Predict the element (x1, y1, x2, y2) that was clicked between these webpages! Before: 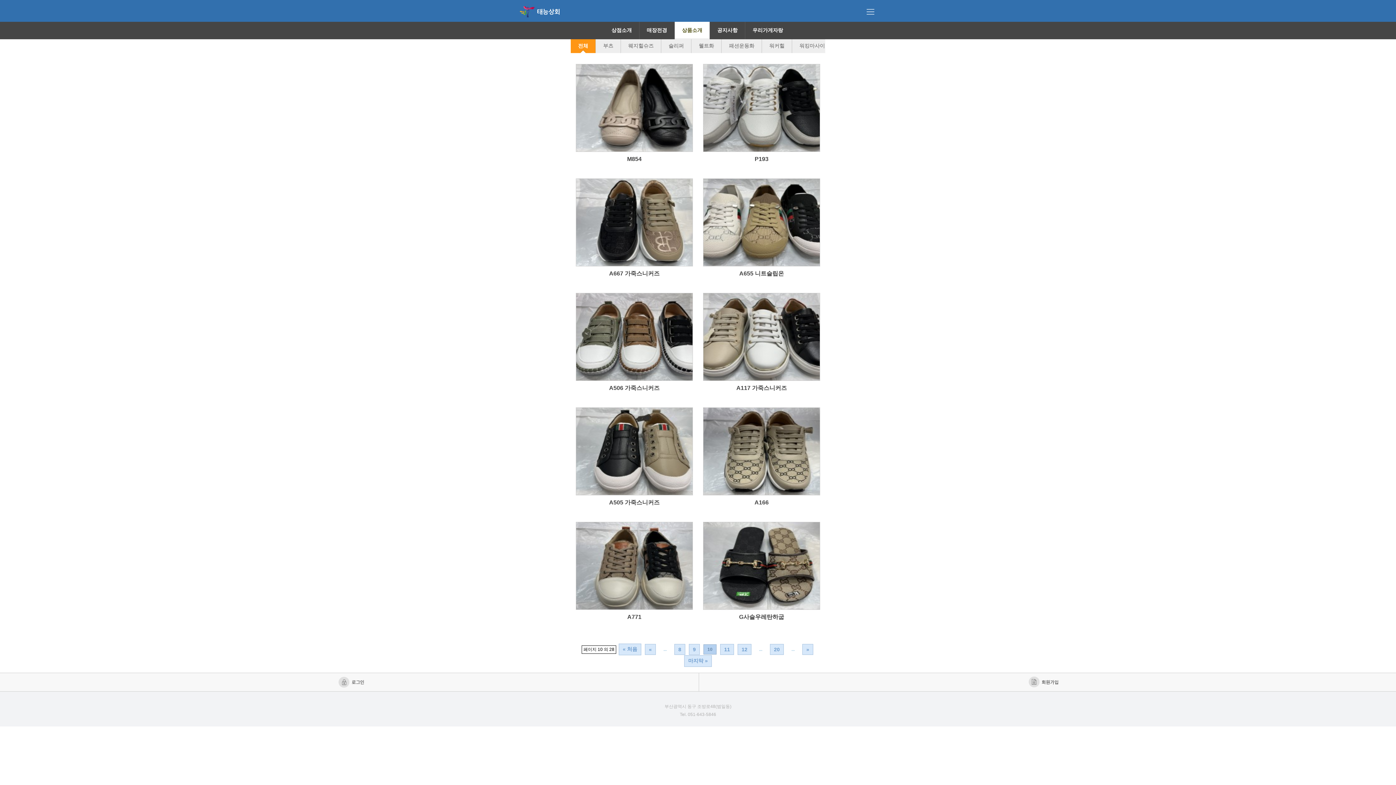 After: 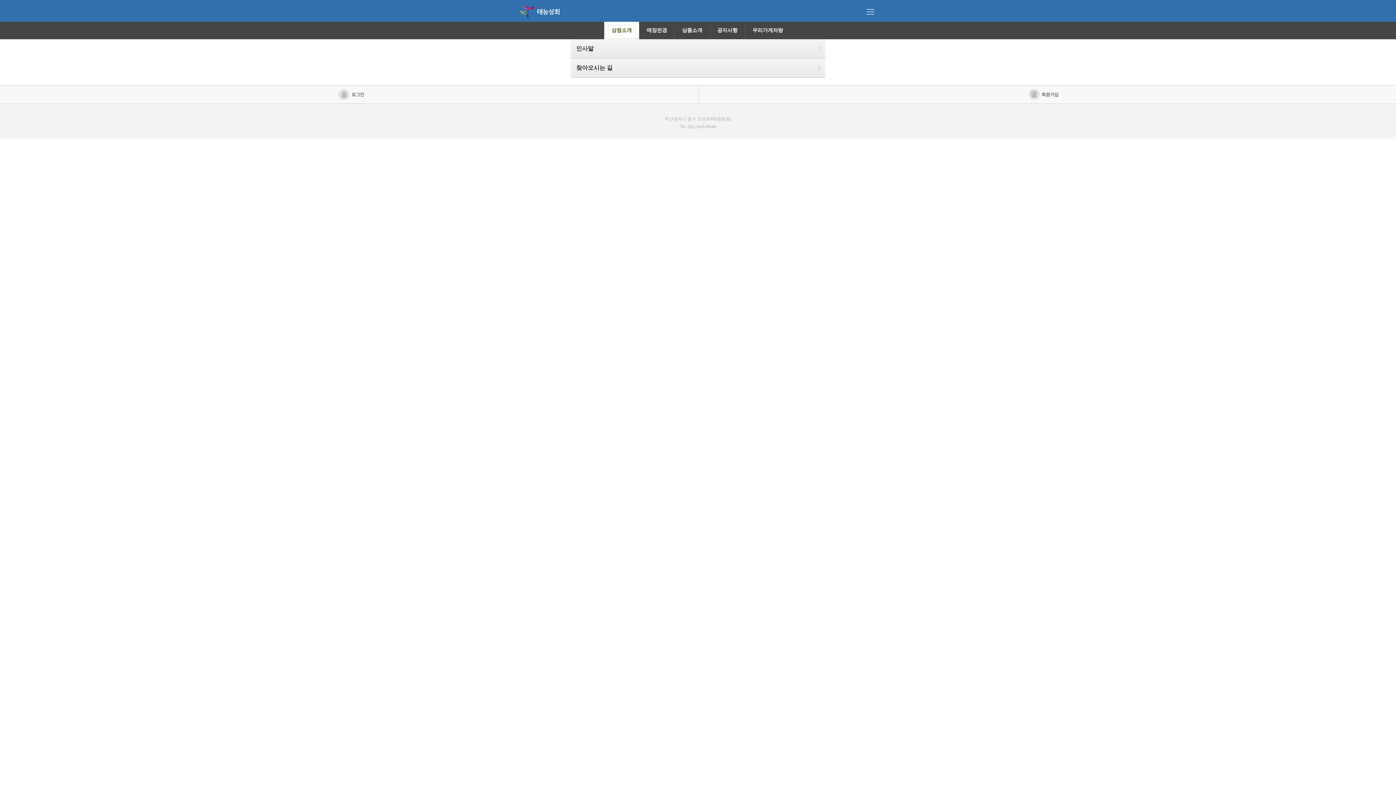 Action: label: 상점소개 bbox: (604, 21, 639, 39)